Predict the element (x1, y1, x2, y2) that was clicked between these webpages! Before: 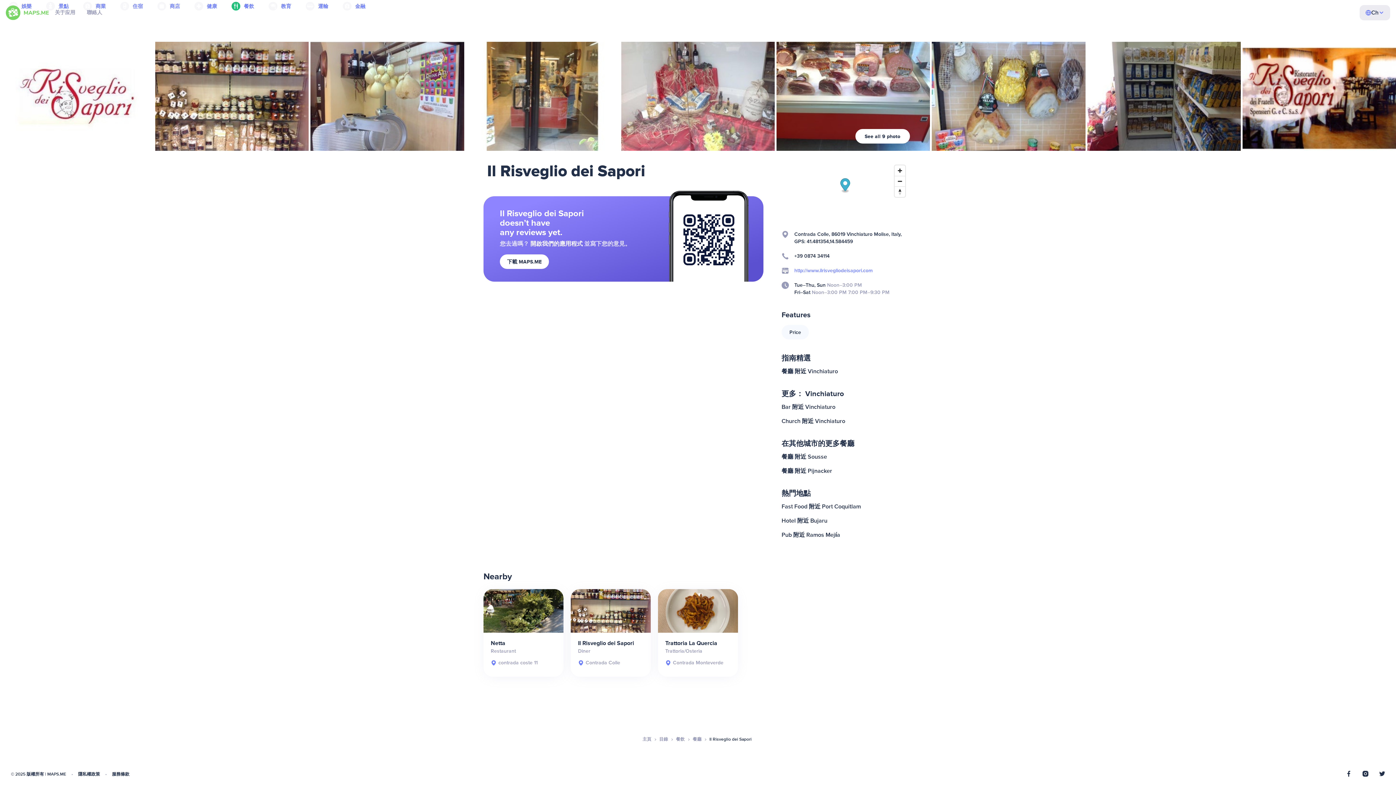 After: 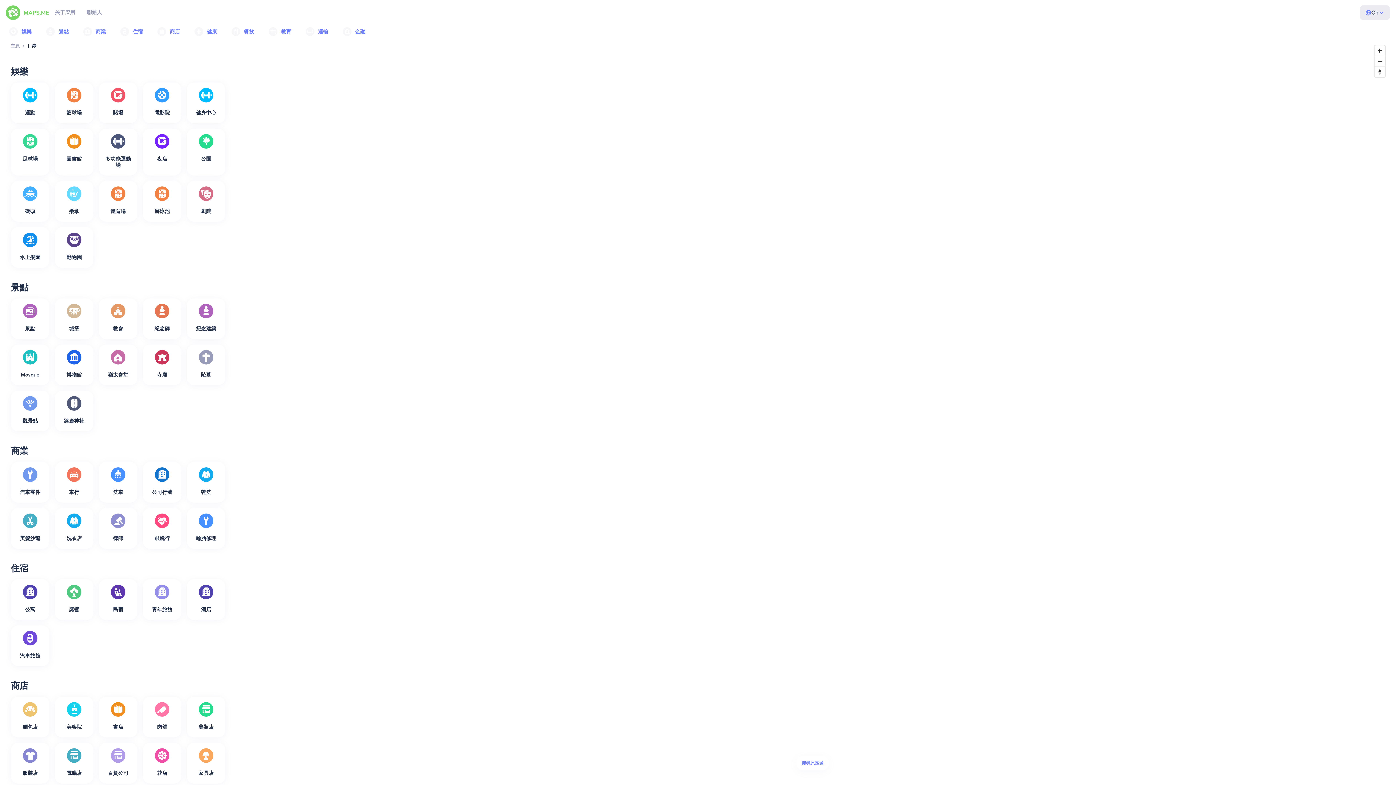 Action: label: 目錄 bbox: (659, 737, 668, 742)